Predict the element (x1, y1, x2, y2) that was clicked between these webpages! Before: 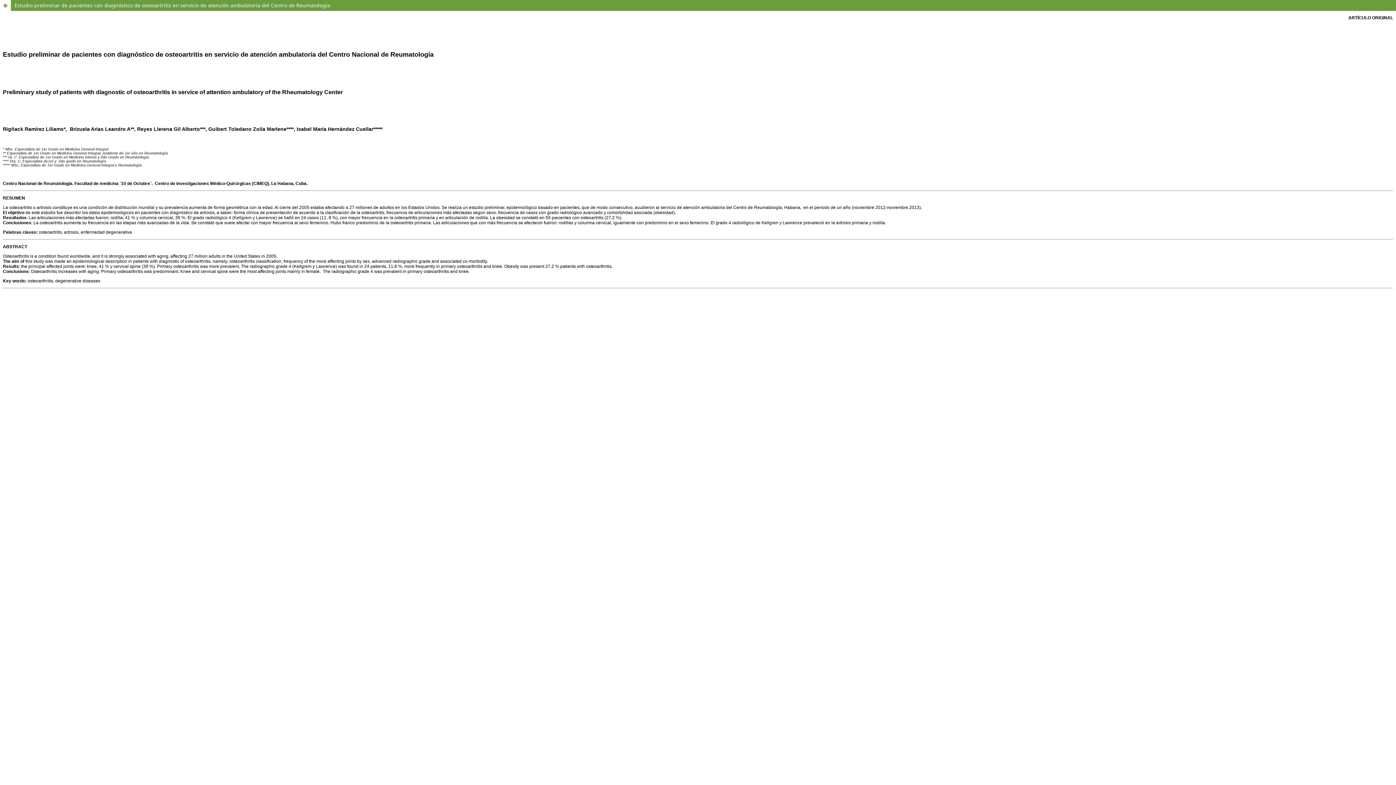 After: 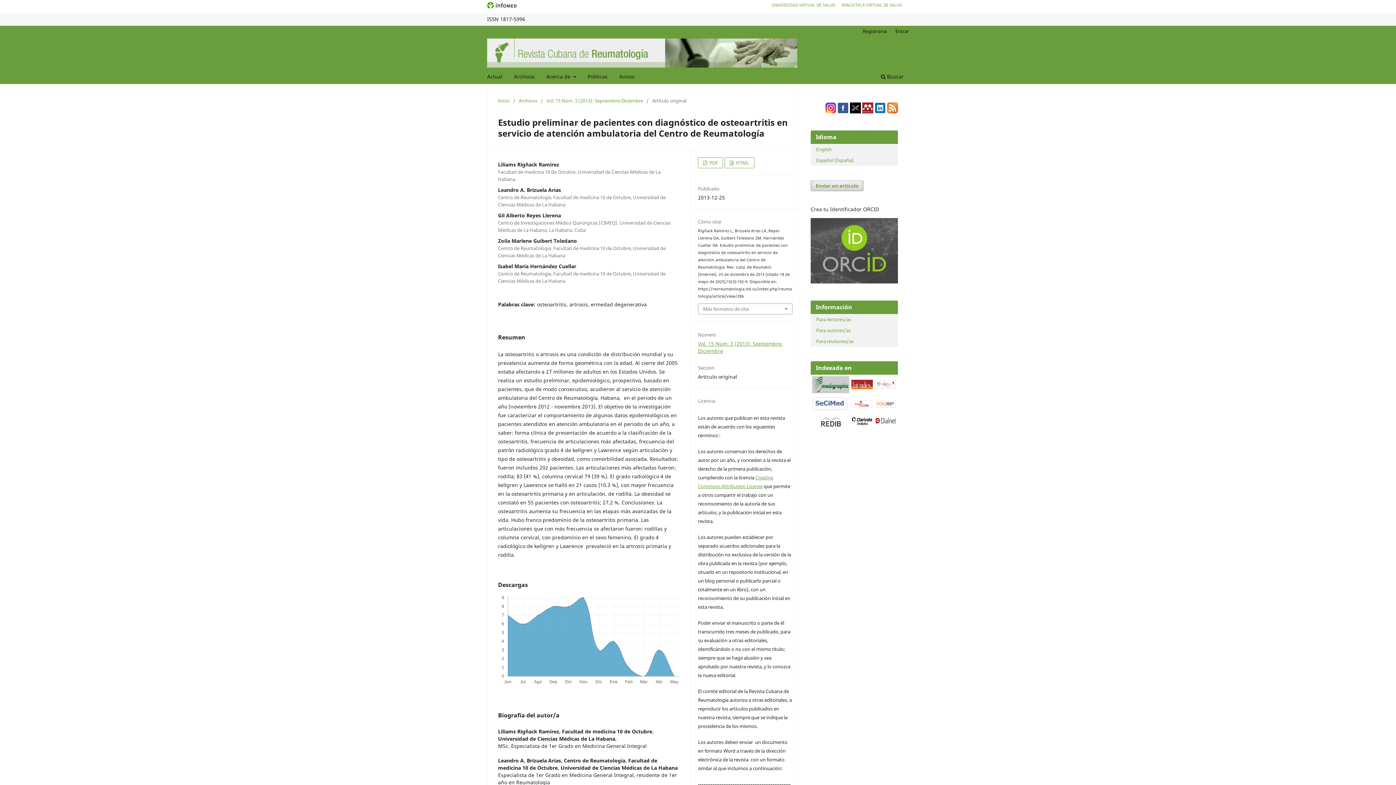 Action: label: Volver a los detalles del artículo bbox: (0, 0, 10, 10)